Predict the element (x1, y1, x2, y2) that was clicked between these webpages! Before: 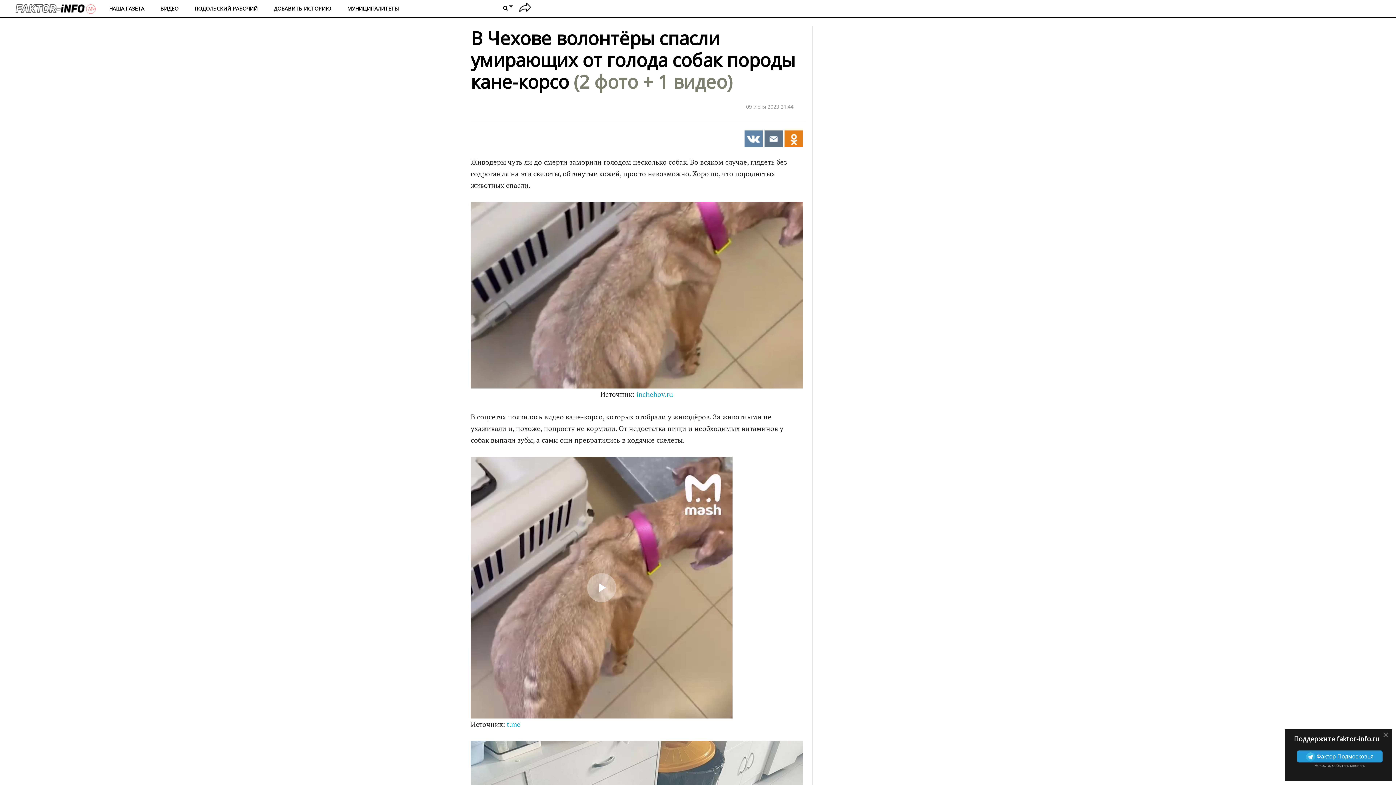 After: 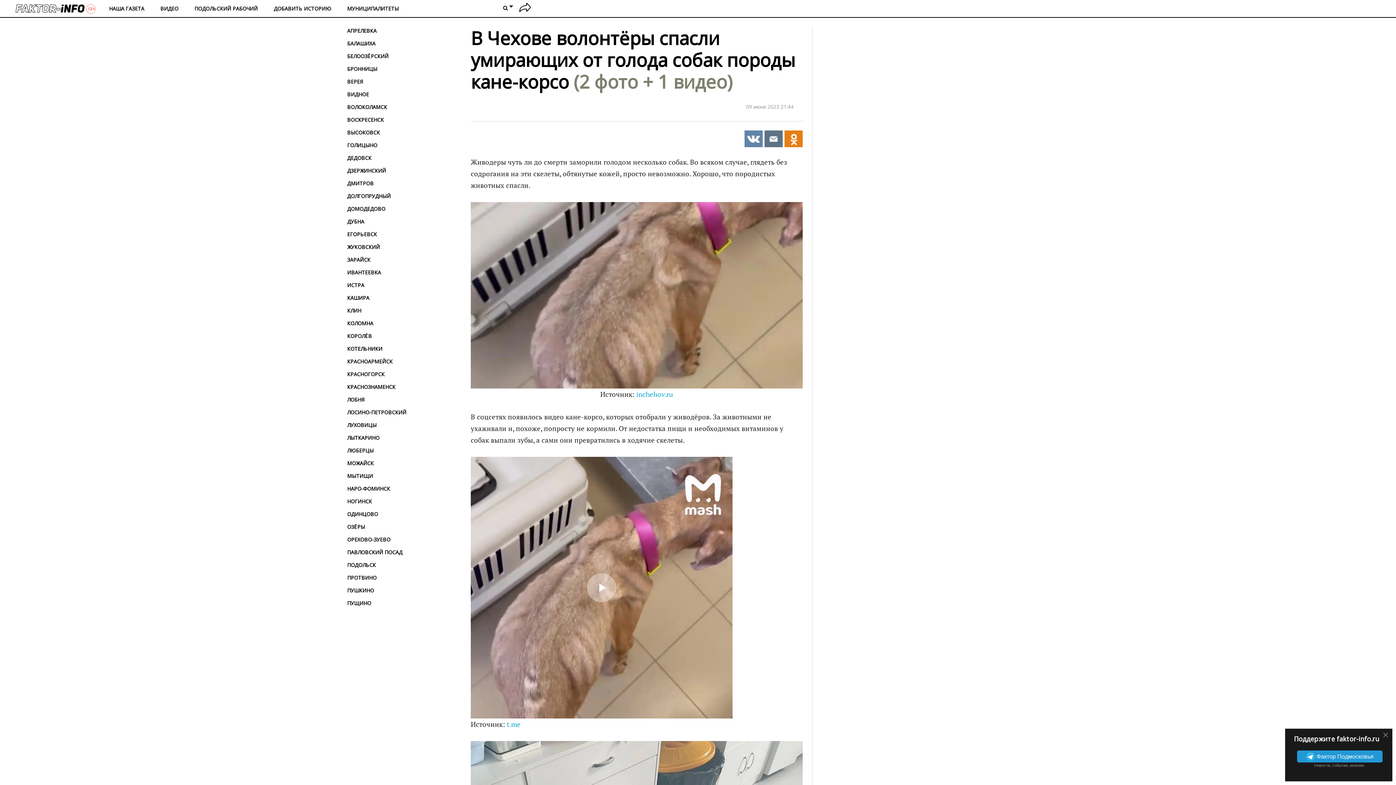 Action: bbox: (339, -1, 406, 18) label: МУНИЦИПАЛИТЕТЫ